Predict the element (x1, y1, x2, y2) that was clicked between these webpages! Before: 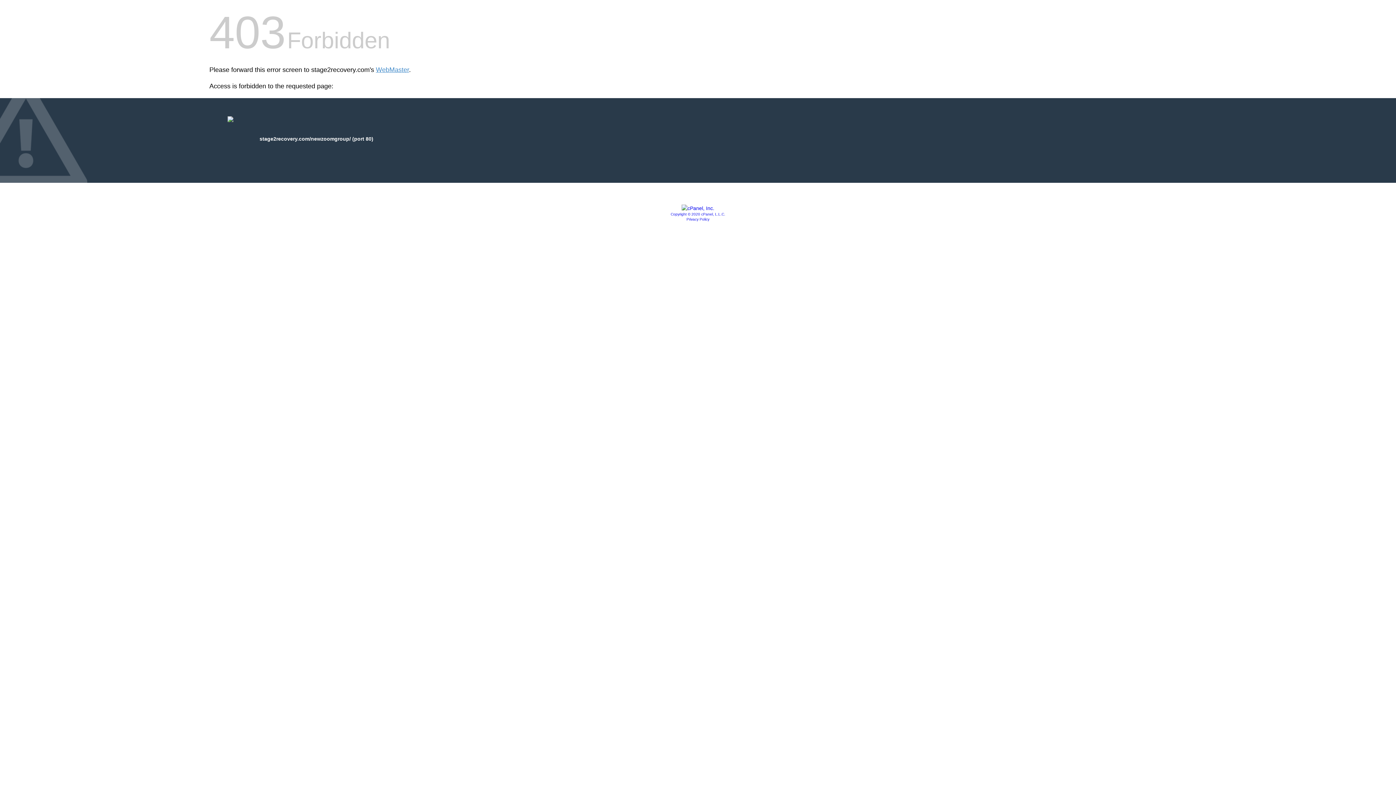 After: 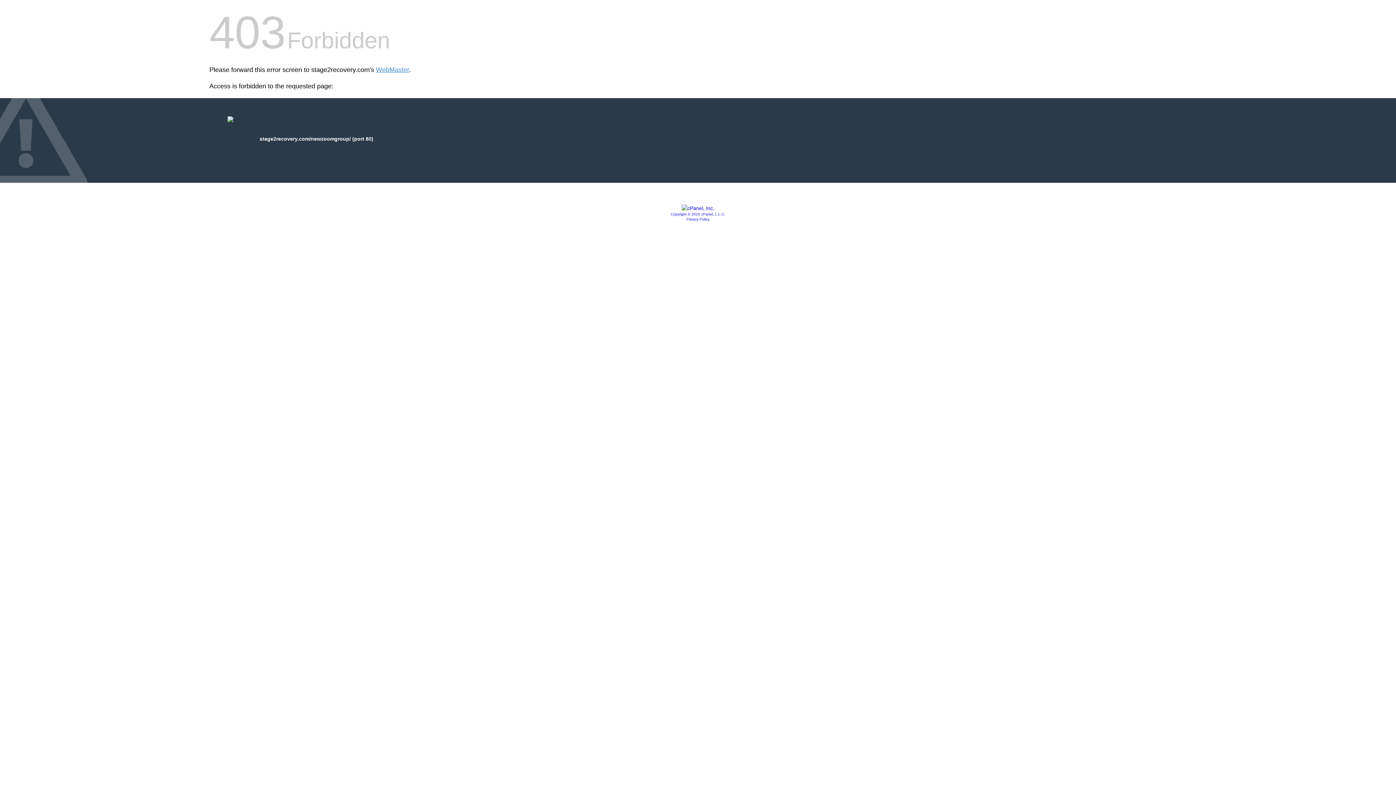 Action: label: Privacy Policy bbox: (686, 217, 709, 221)